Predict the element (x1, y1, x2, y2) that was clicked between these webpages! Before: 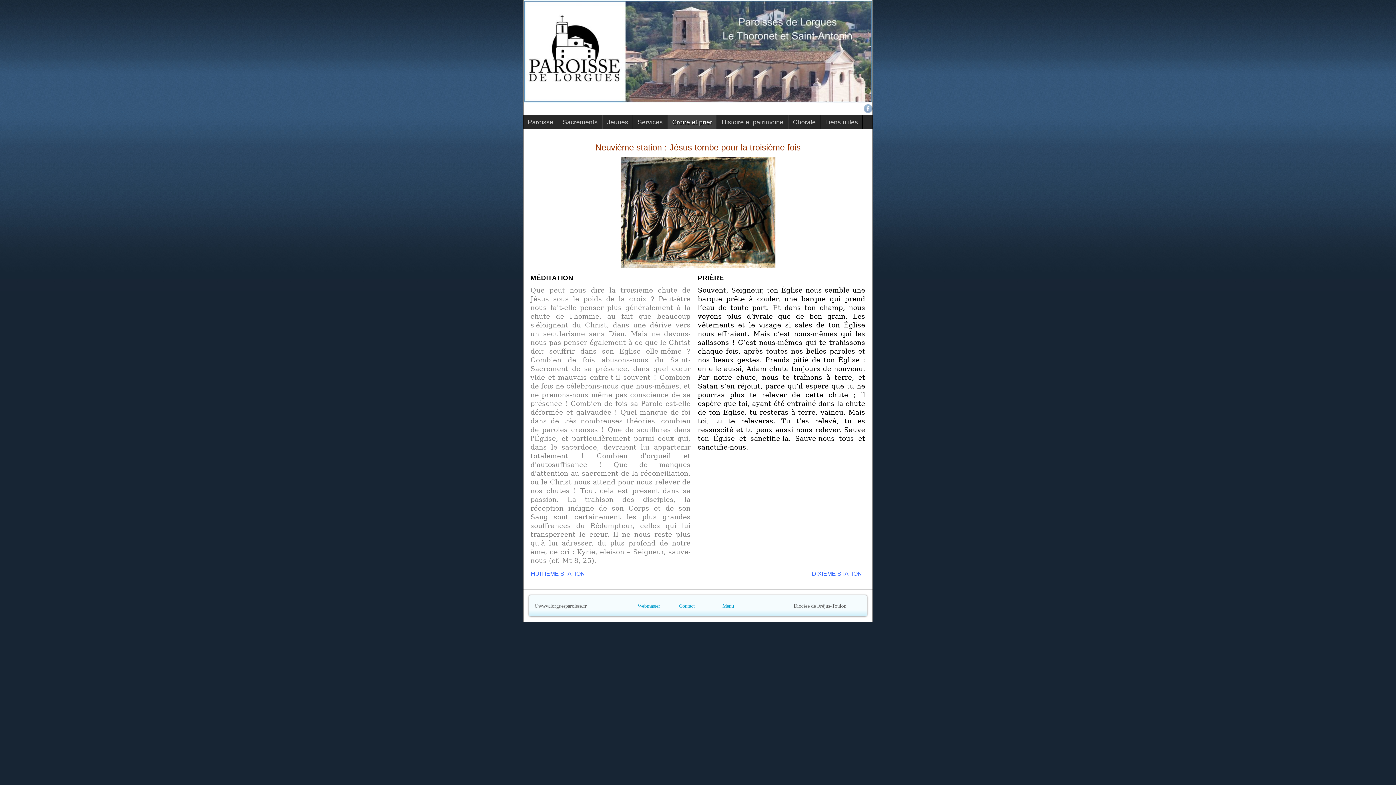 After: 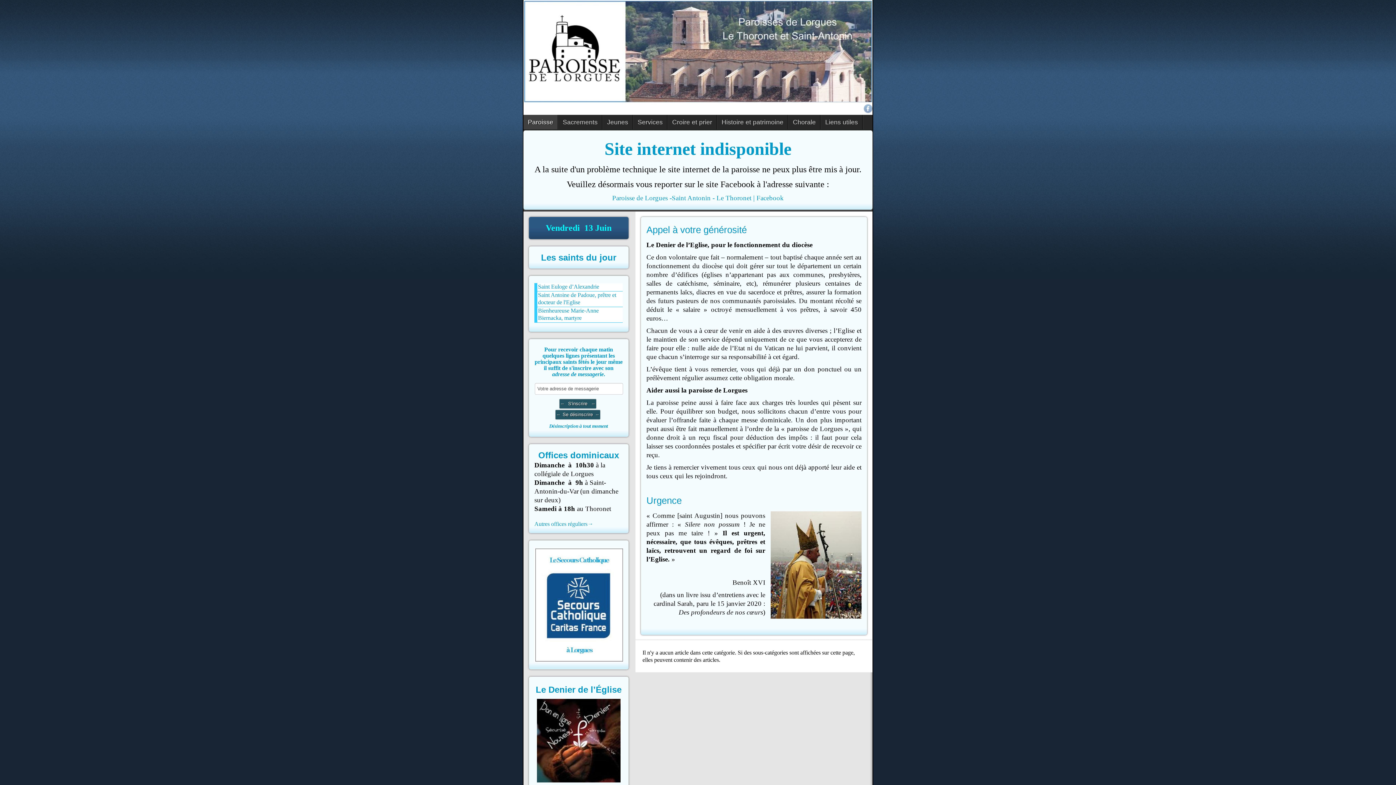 Action: bbox: (523, 114, 558, 129) label: Paroisse